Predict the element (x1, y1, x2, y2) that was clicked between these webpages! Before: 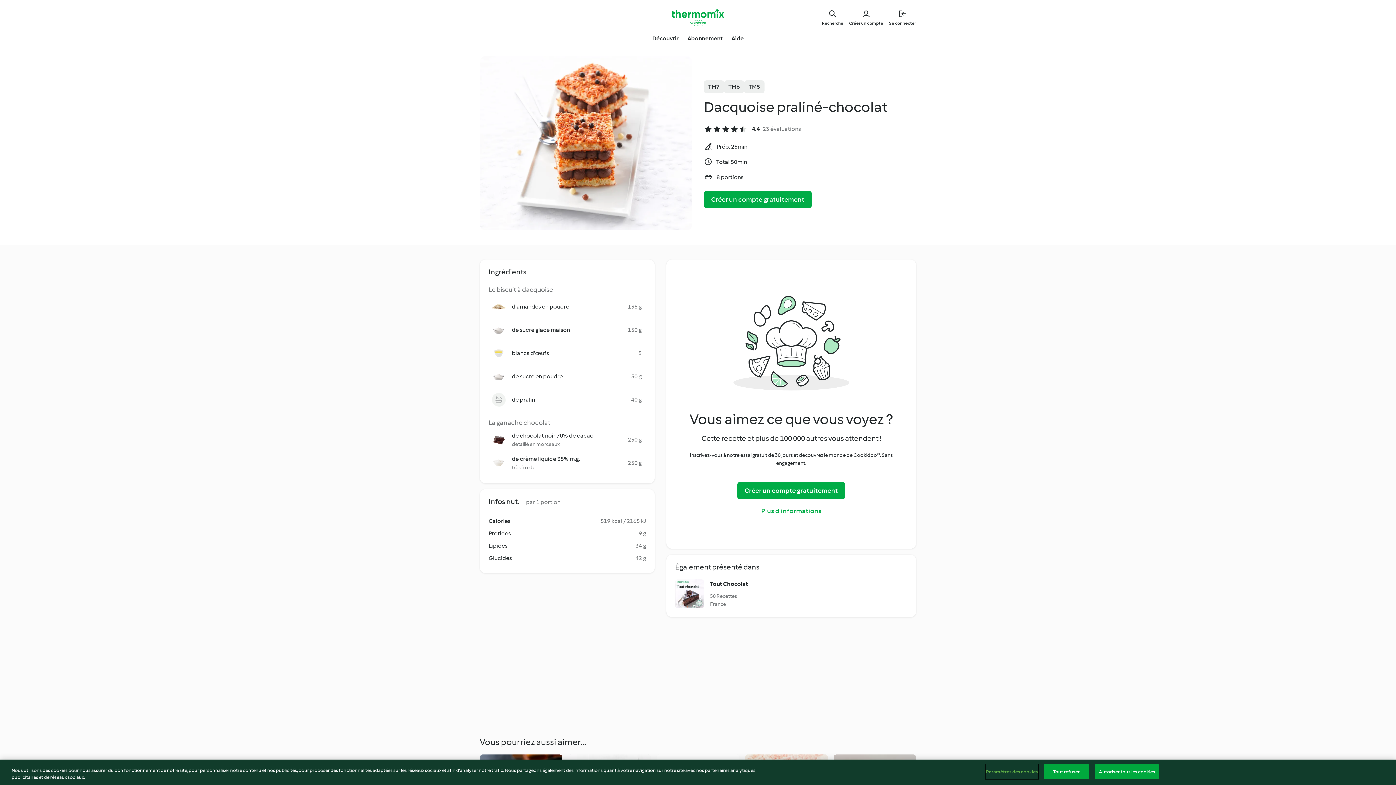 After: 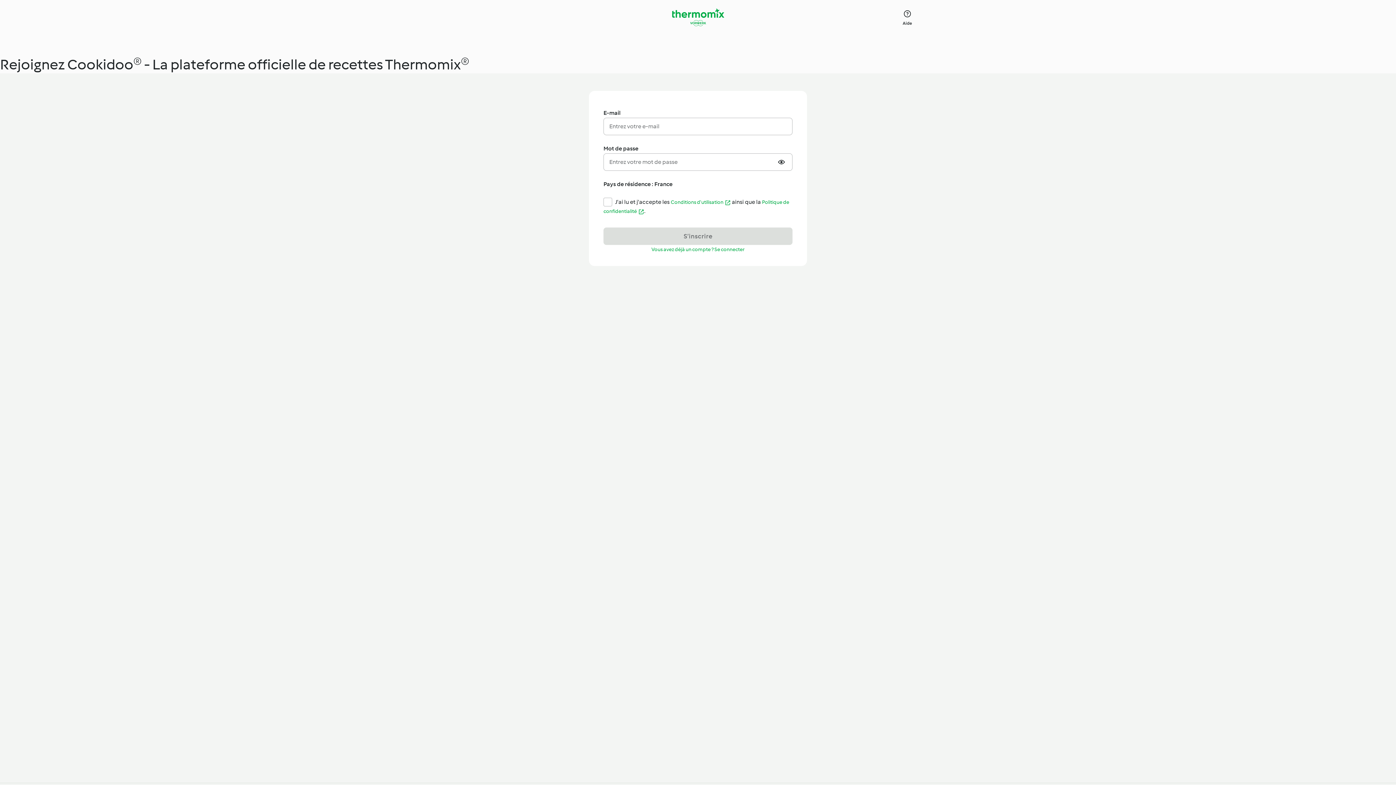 Action: bbox: (737, 482, 845, 499) label: Créer un compte gratuitement